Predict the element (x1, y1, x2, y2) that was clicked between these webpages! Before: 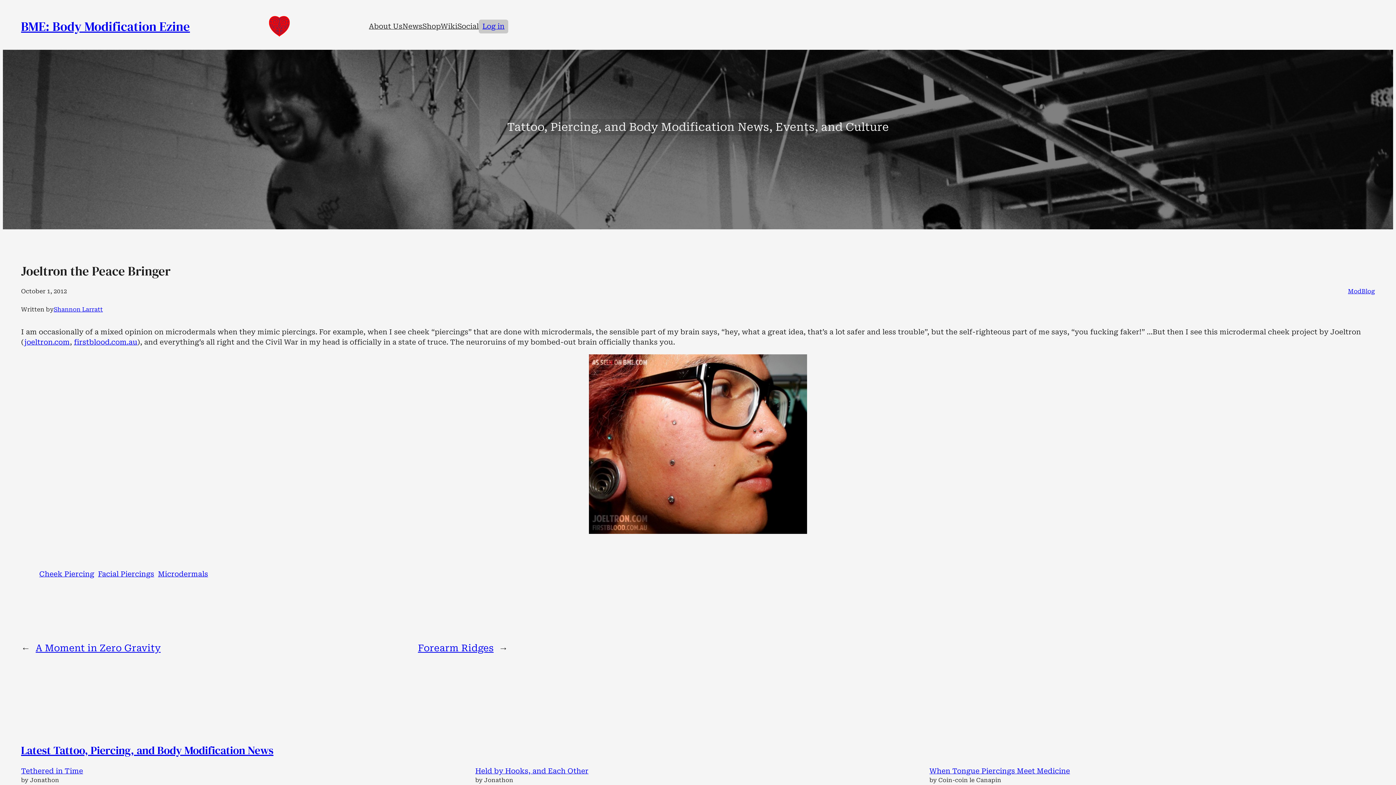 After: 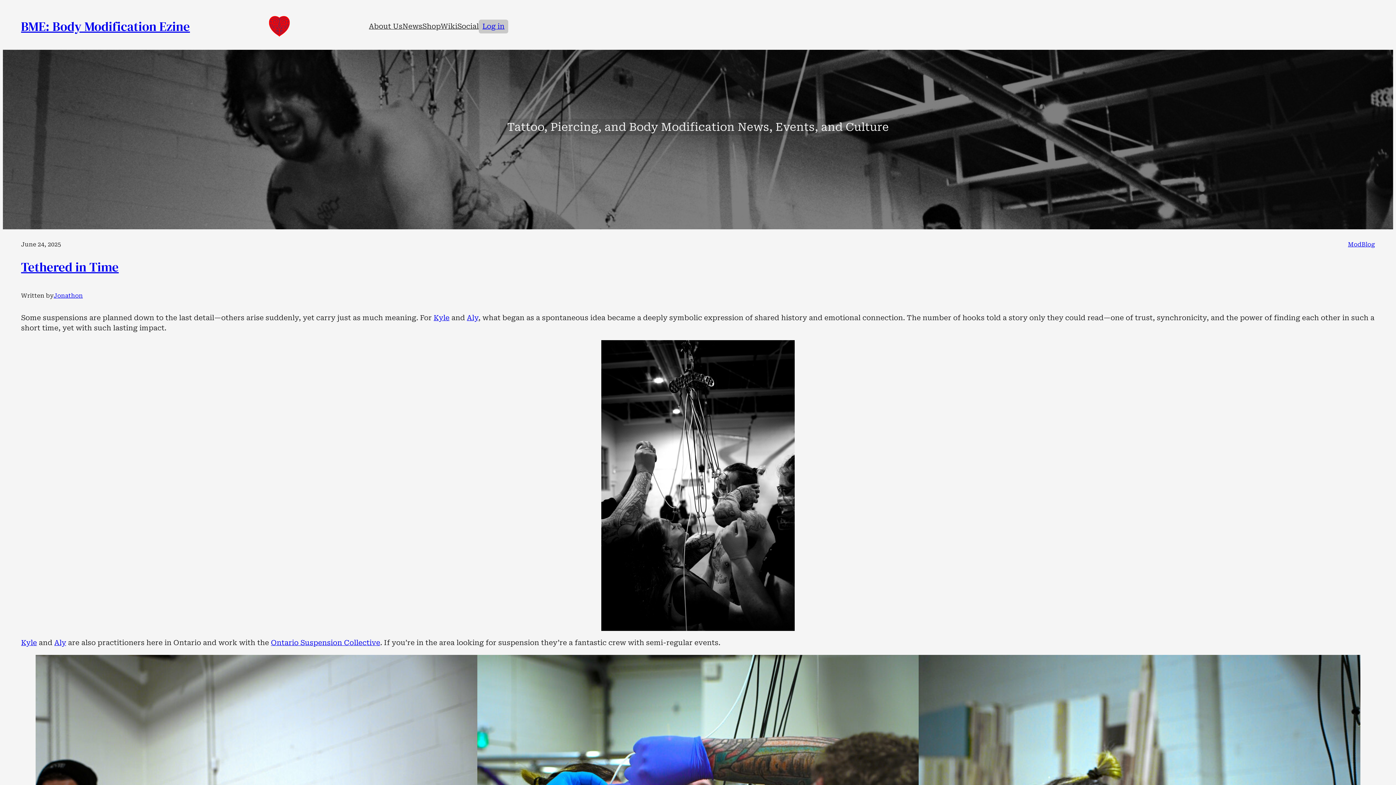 Action: bbox: (21, 743, 273, 758) label: Latest Tattoo, Piercing, and Body Modification News